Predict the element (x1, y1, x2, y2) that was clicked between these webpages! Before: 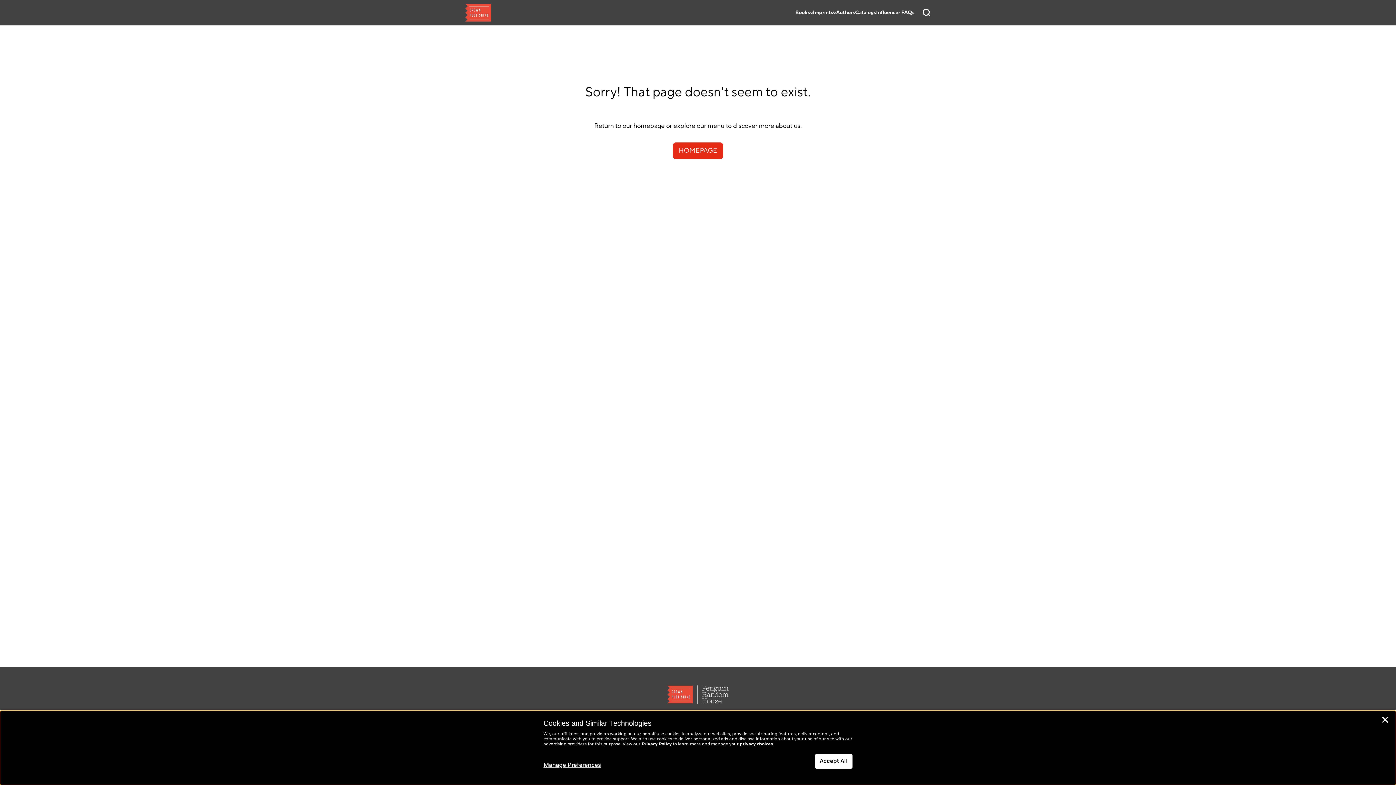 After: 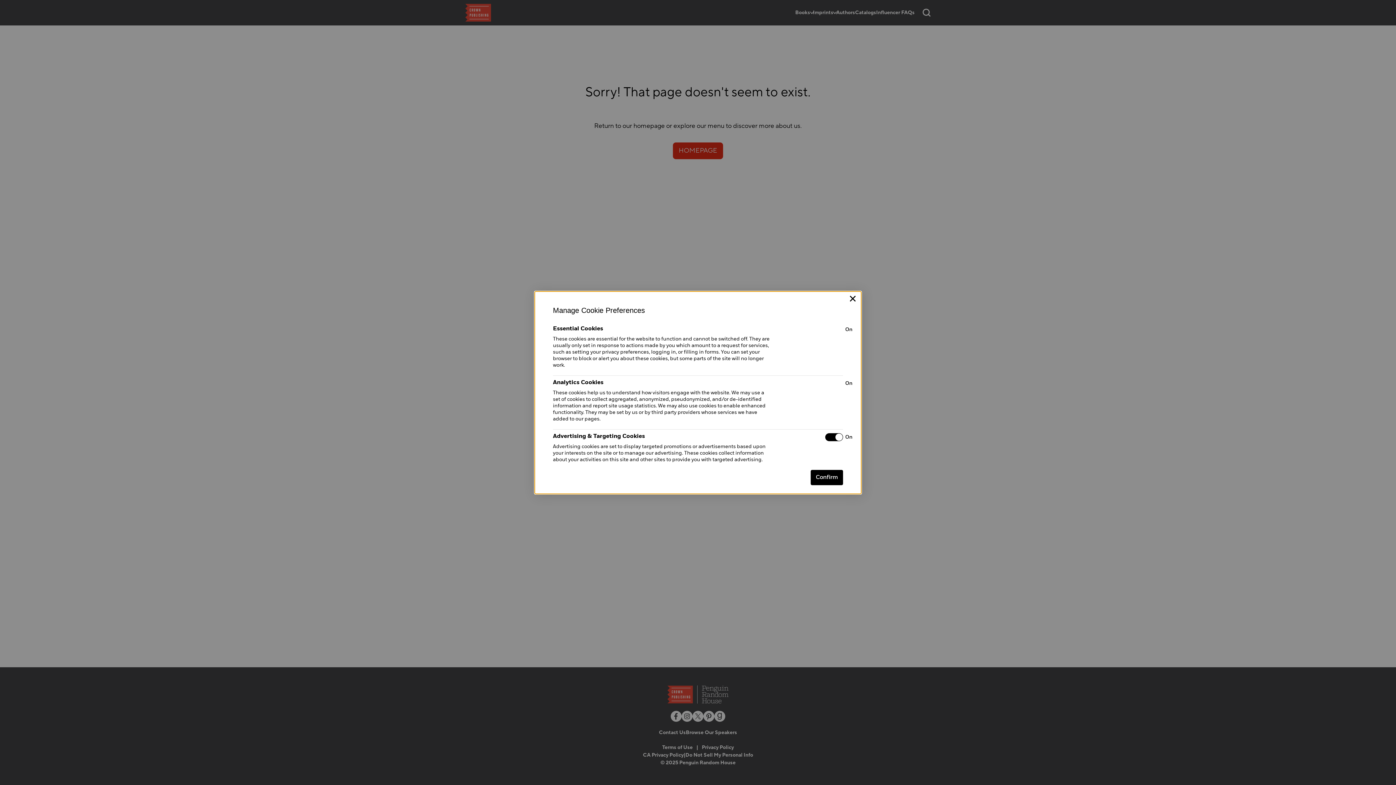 Action: bbox: (543, 762, 601, 769) label: Manage Preferences